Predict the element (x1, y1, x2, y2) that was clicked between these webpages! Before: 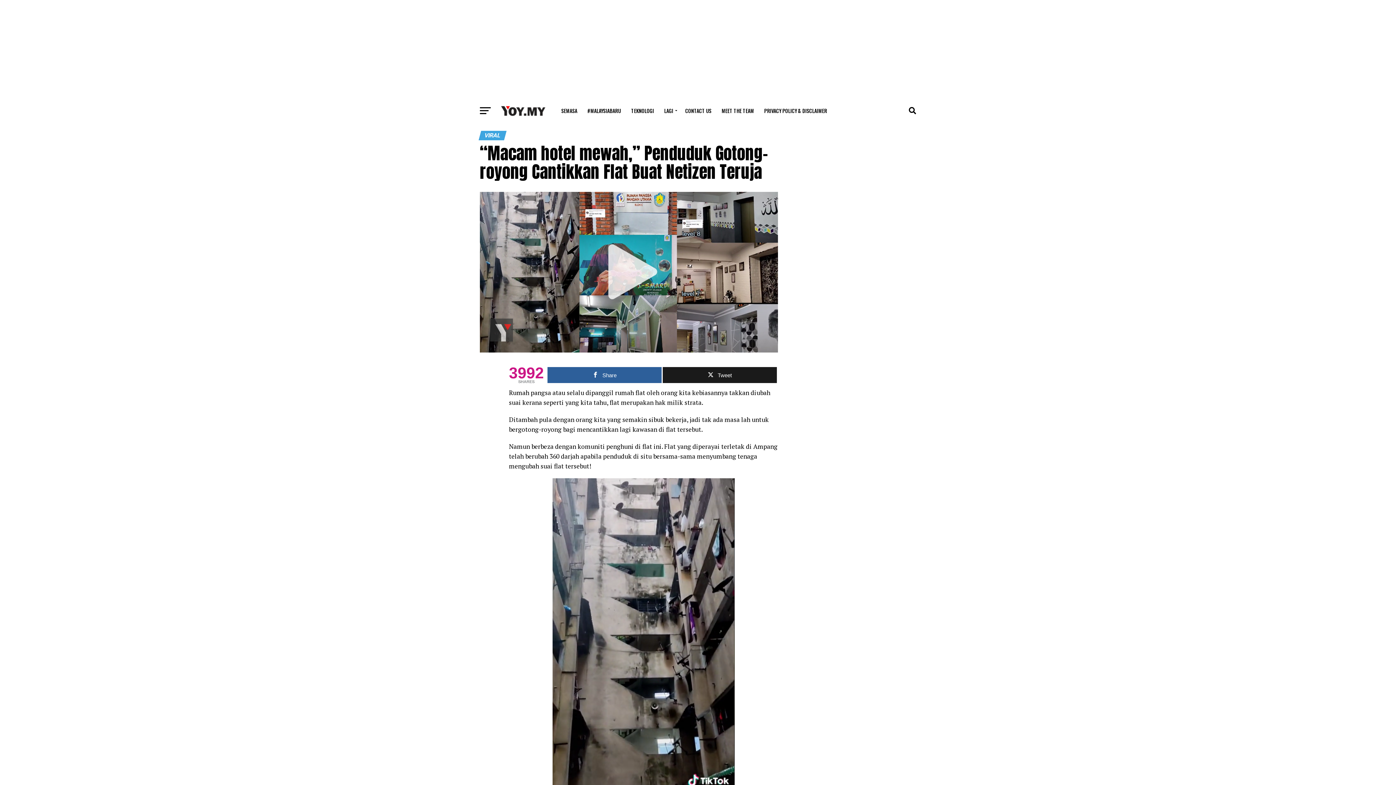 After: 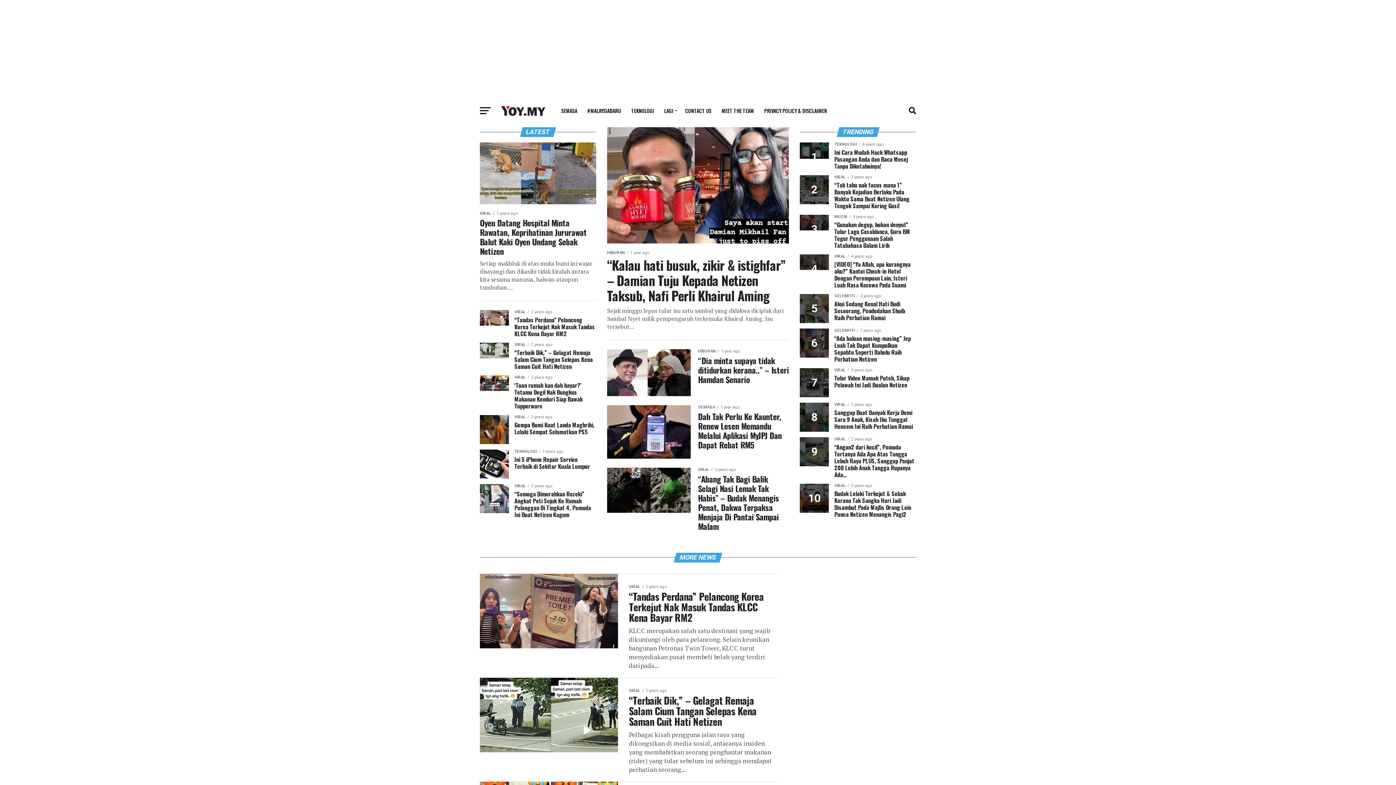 Action: bbox: (498, 9, 549, 16)